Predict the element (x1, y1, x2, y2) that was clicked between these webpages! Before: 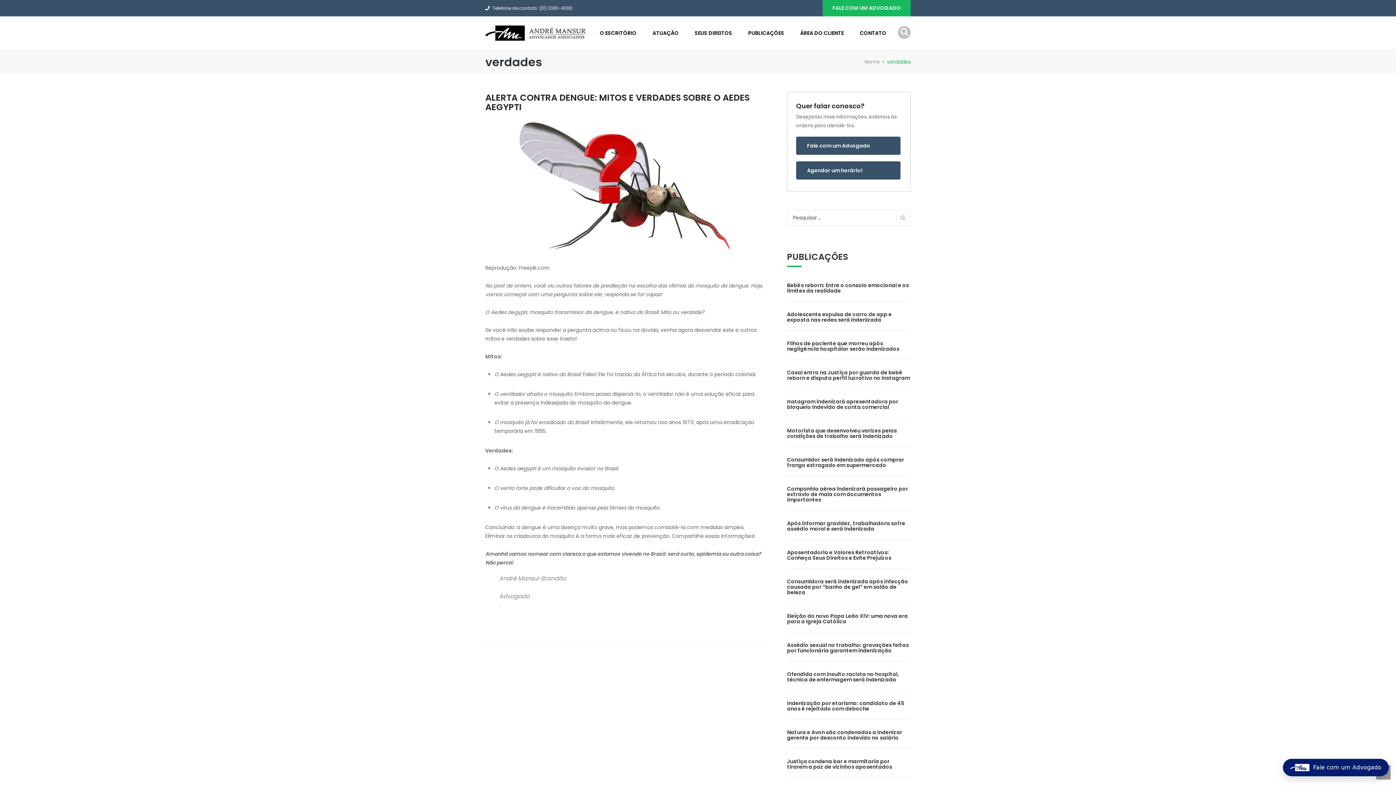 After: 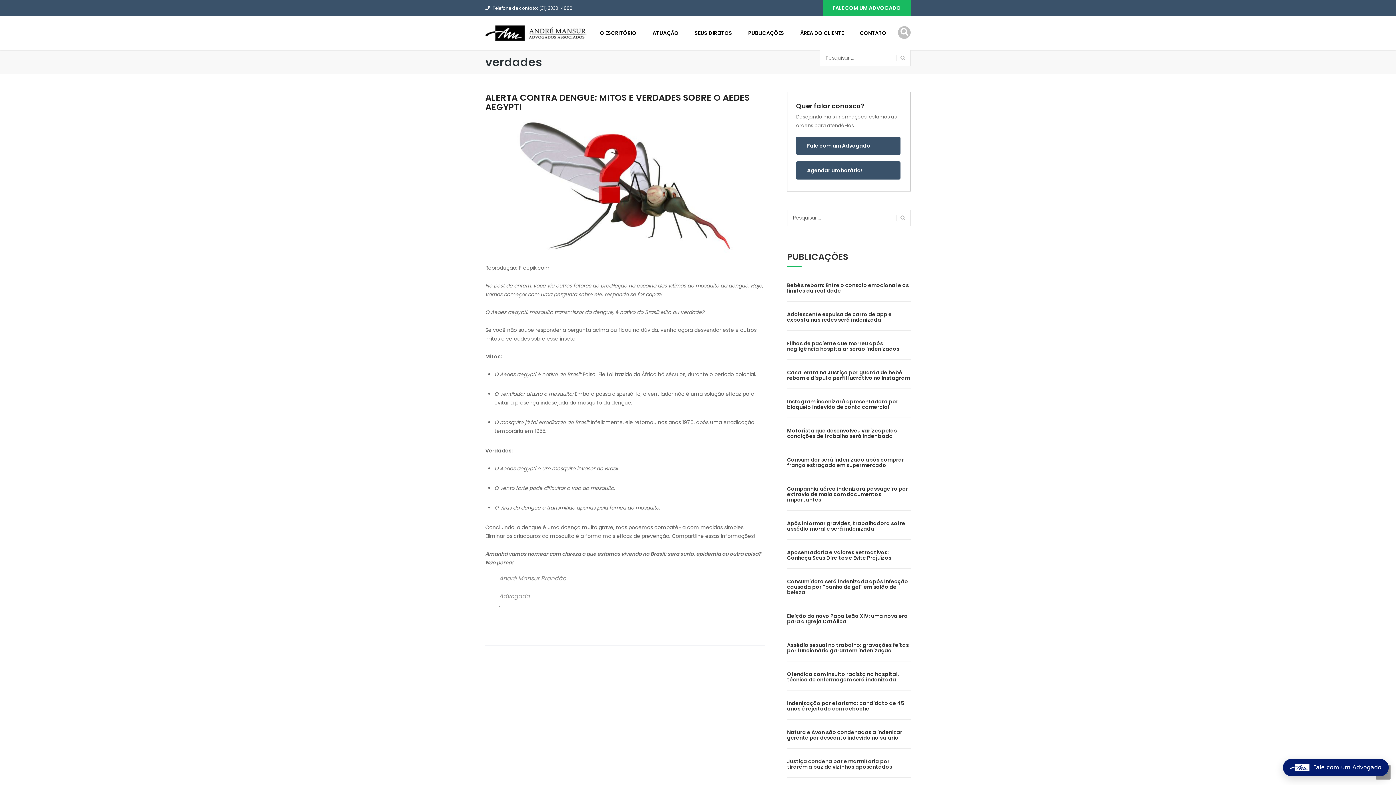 Action: bbox: (898, 26, 910, 38)